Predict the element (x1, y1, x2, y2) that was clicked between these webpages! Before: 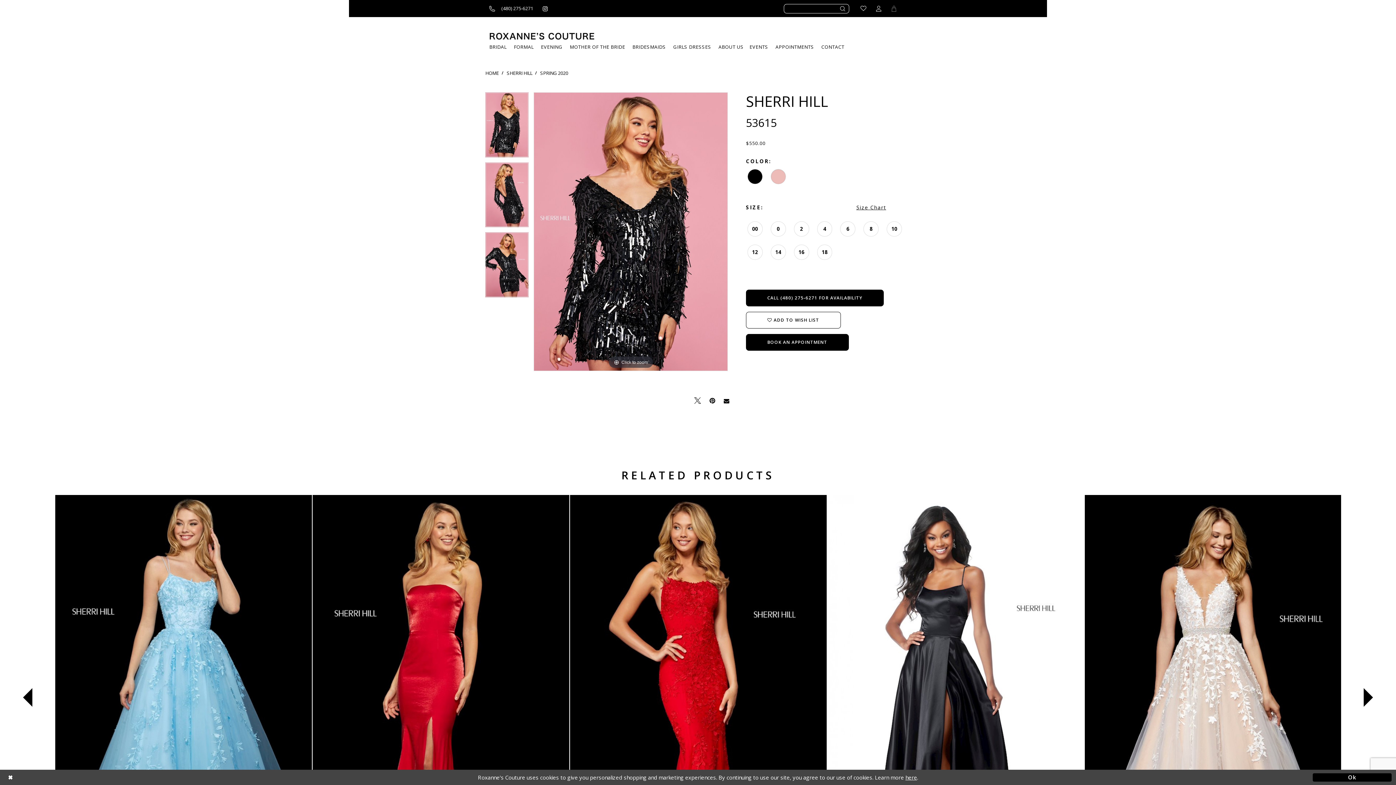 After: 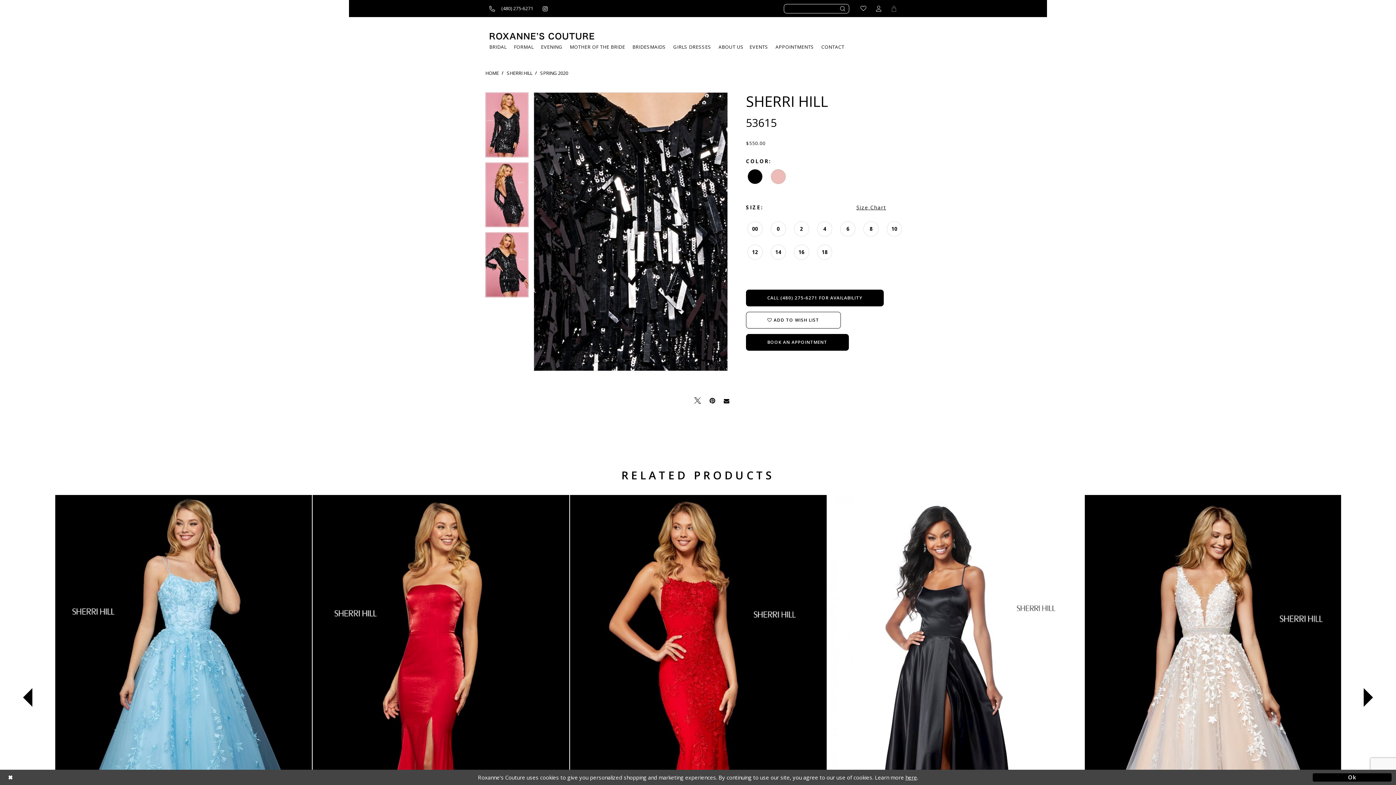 Action: label: Full size Sherri Hill 53615 #0 default picture bbox: (534, 92, 727, 370)